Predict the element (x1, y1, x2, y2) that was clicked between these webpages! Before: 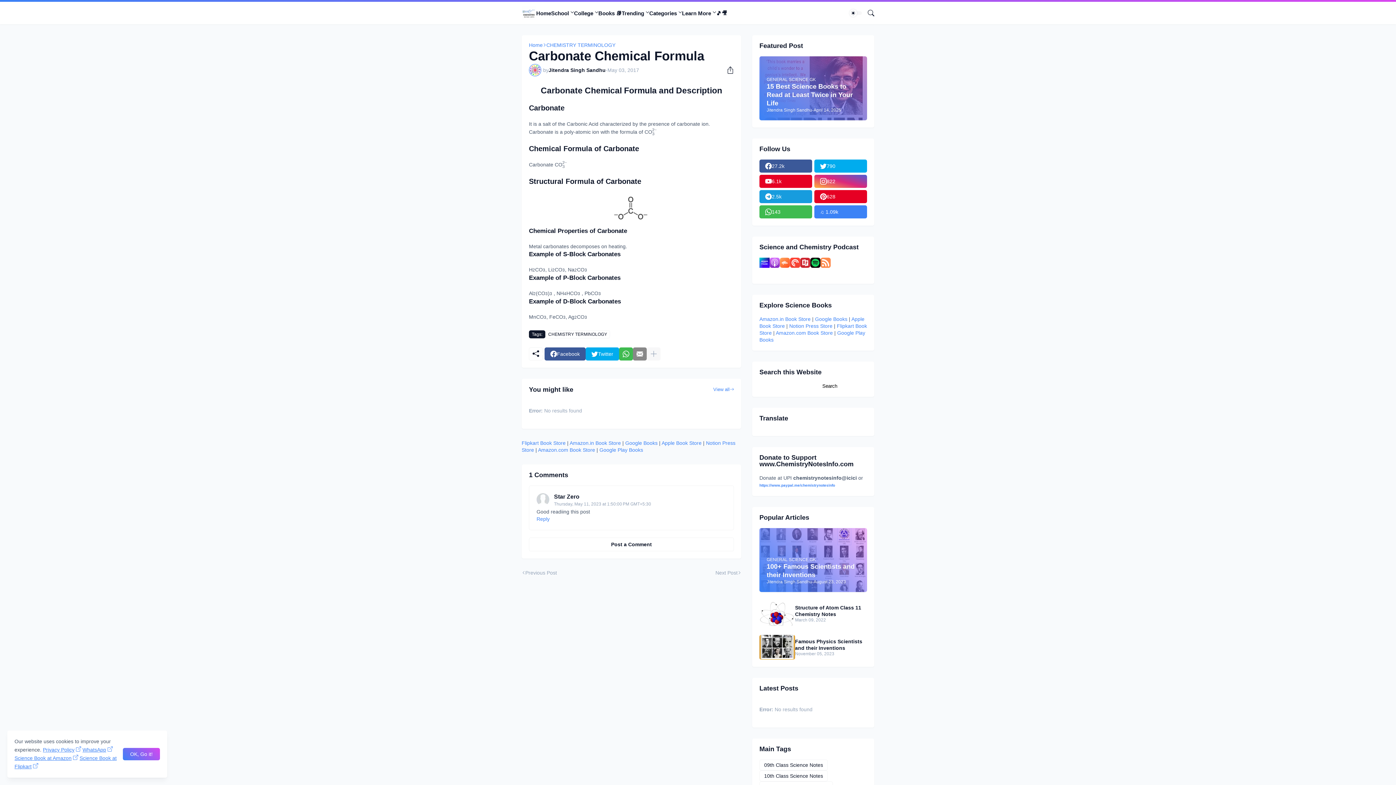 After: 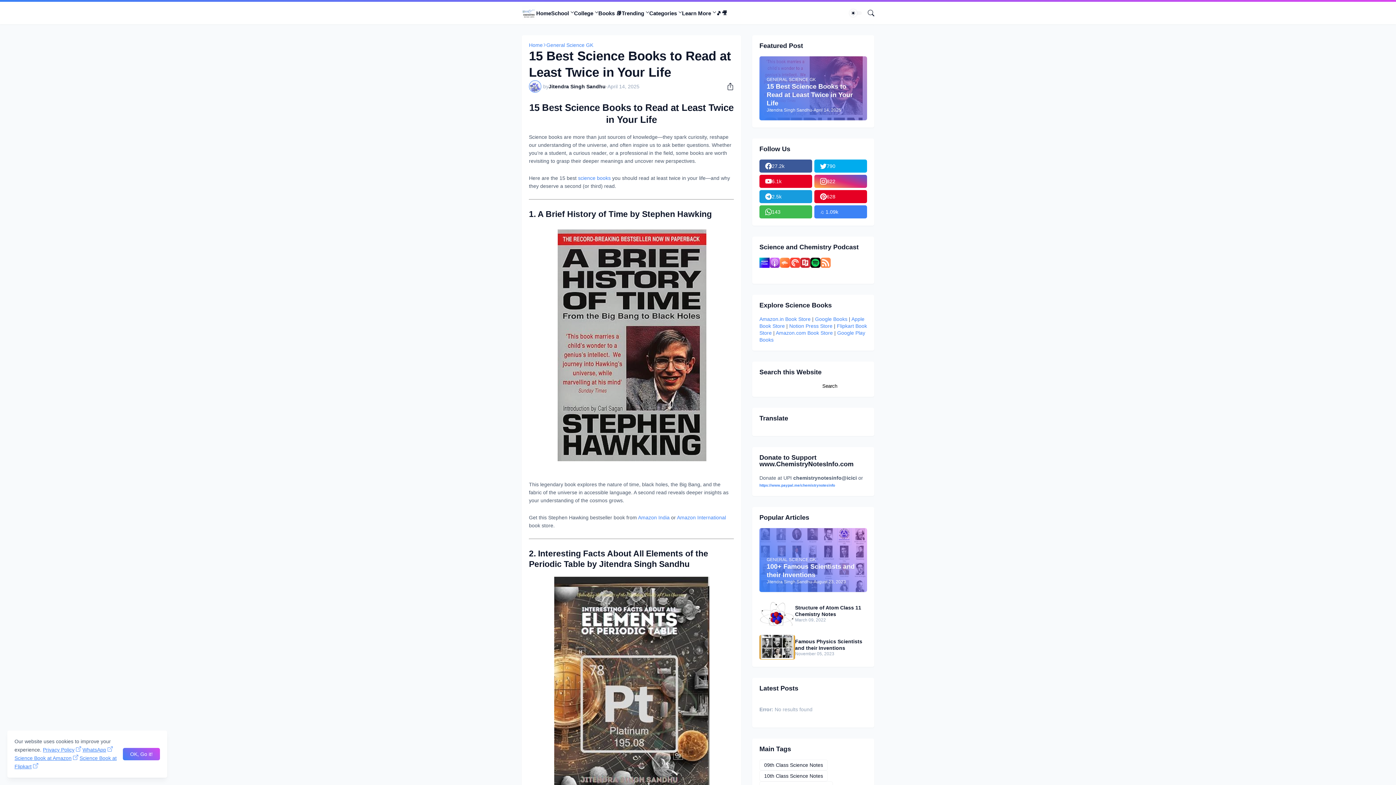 Action: bbox: (759, 56, 867, 120) label: GENERAL SCIENCE GK
15 Best Science Books to Read at Least Twice in Your Life
Jitendra Singh Sandhu
-
April 14, 2025